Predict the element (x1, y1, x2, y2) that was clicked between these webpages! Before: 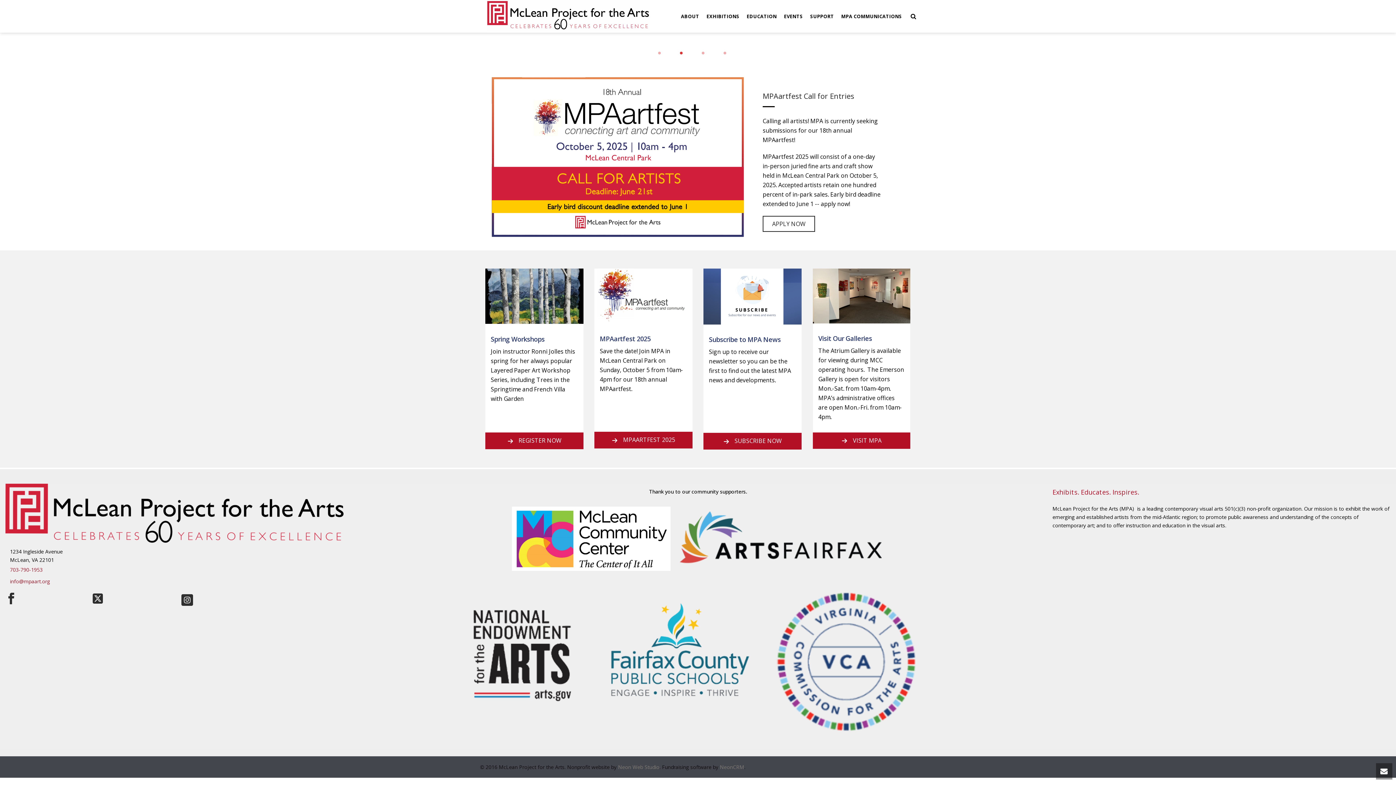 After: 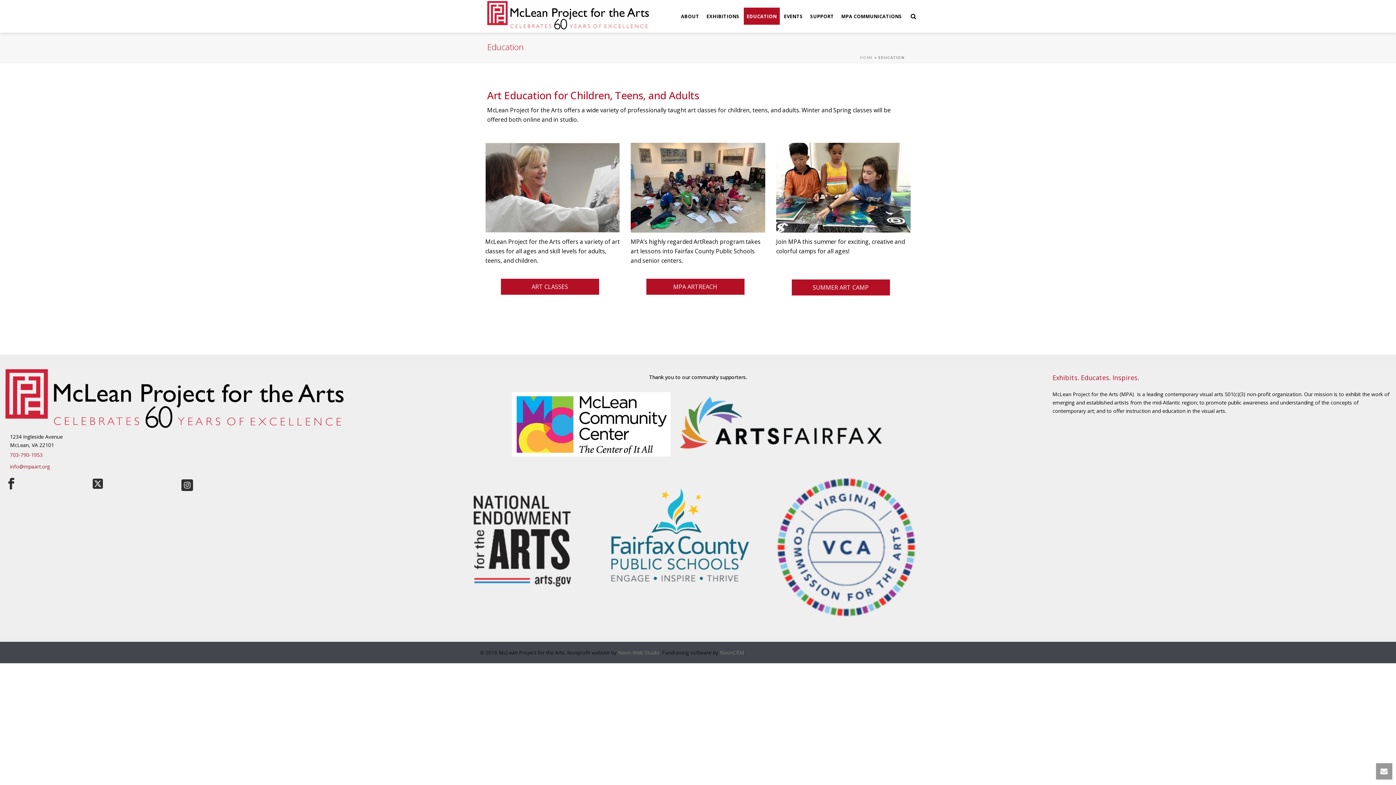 Action: label: EDUCATION bbox: (744, 7, 779, 24)